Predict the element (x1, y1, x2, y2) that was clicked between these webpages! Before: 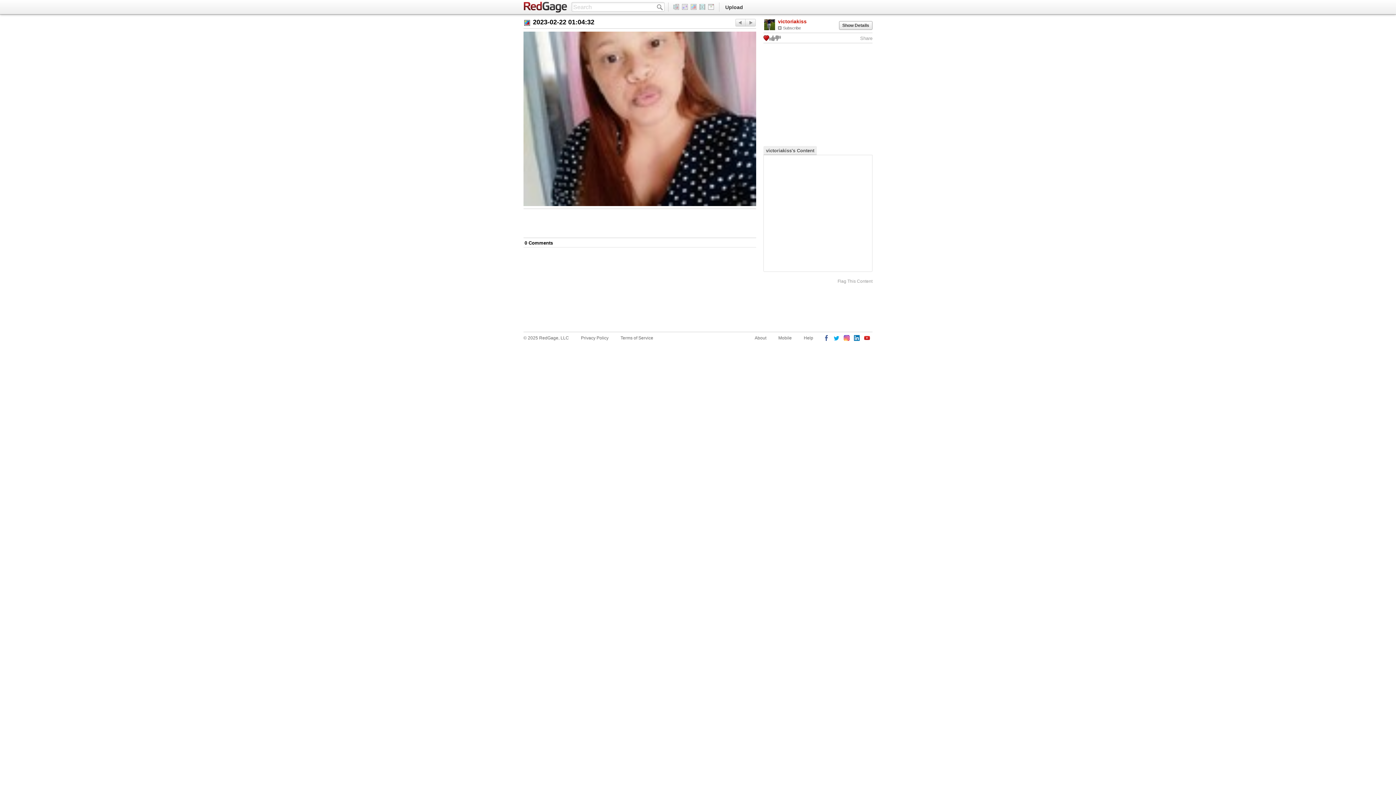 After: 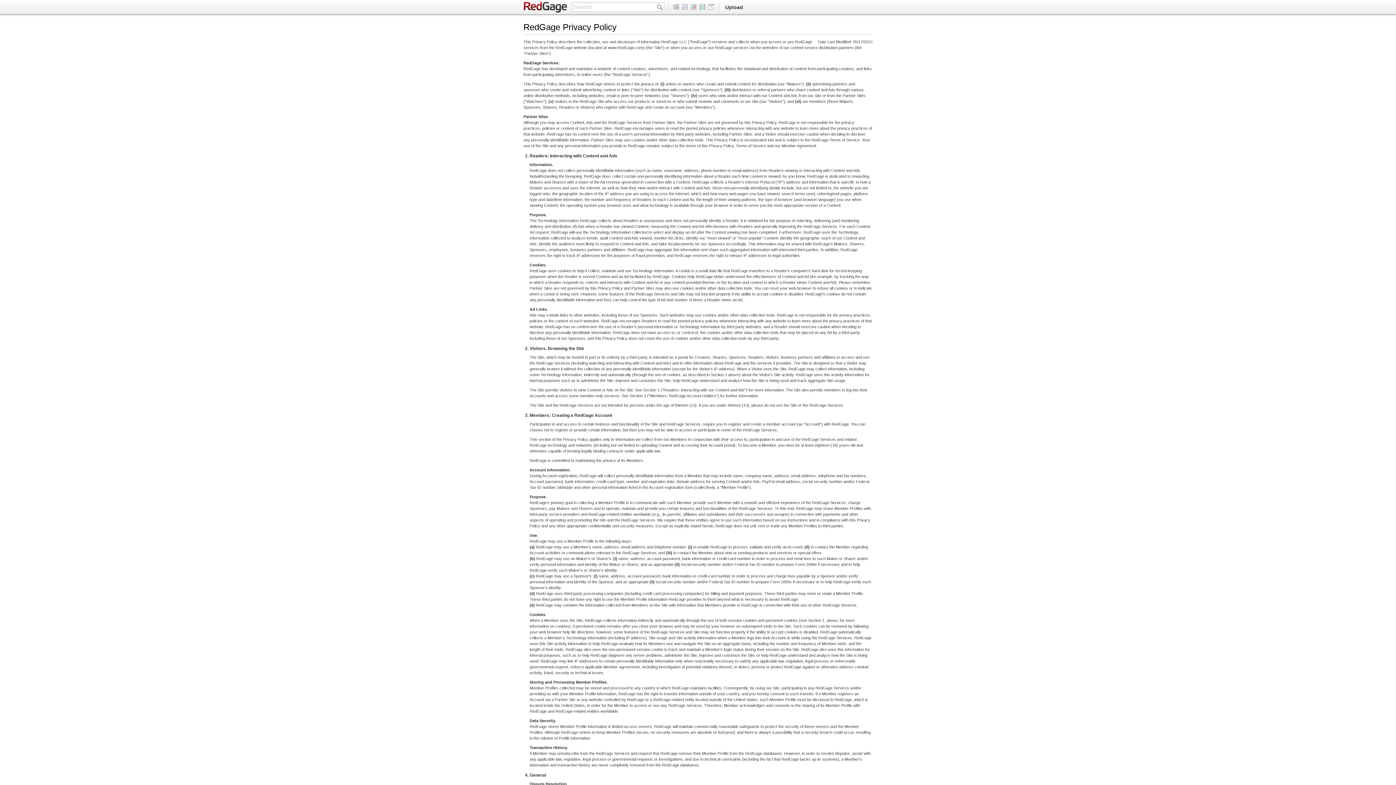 Action: bbox: (581, 334, 608, 341) label: Privacy Policy